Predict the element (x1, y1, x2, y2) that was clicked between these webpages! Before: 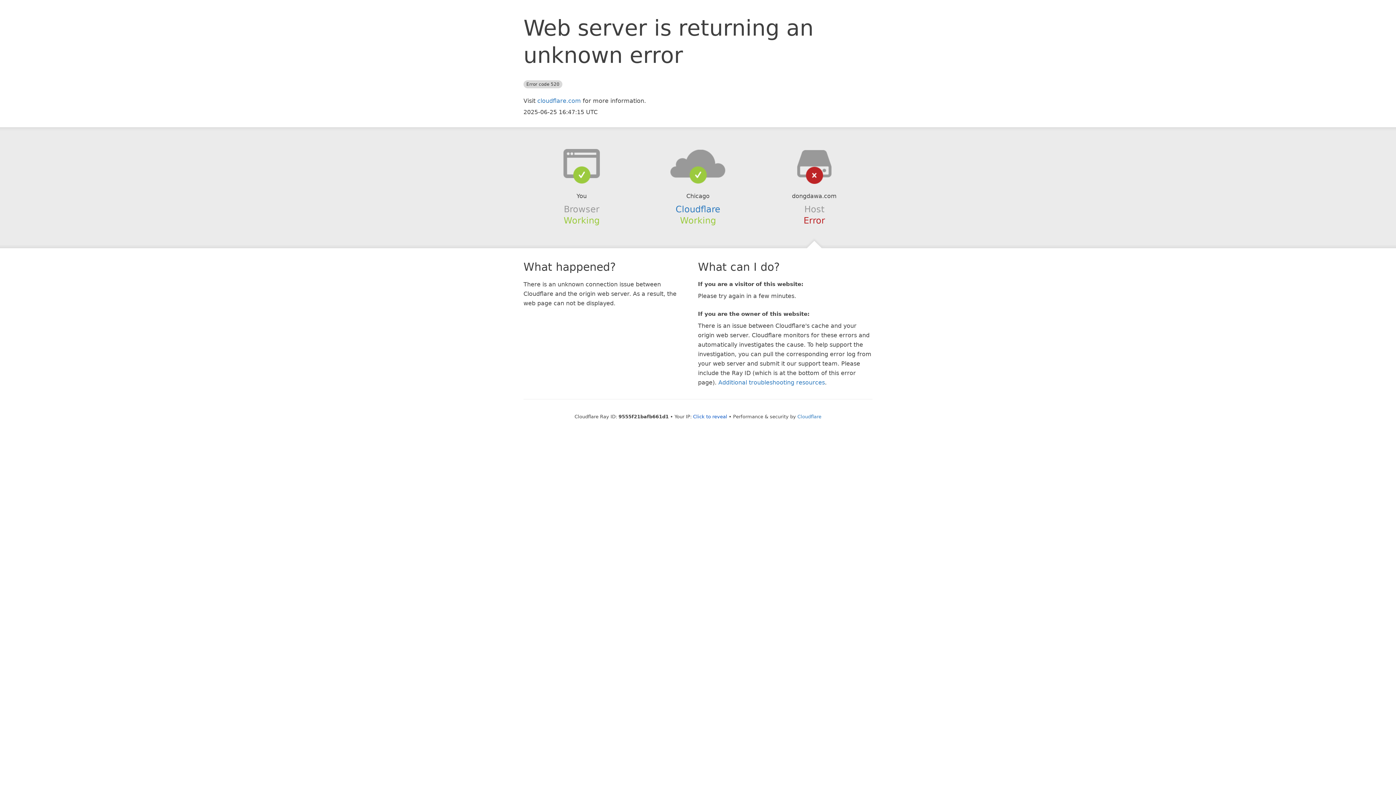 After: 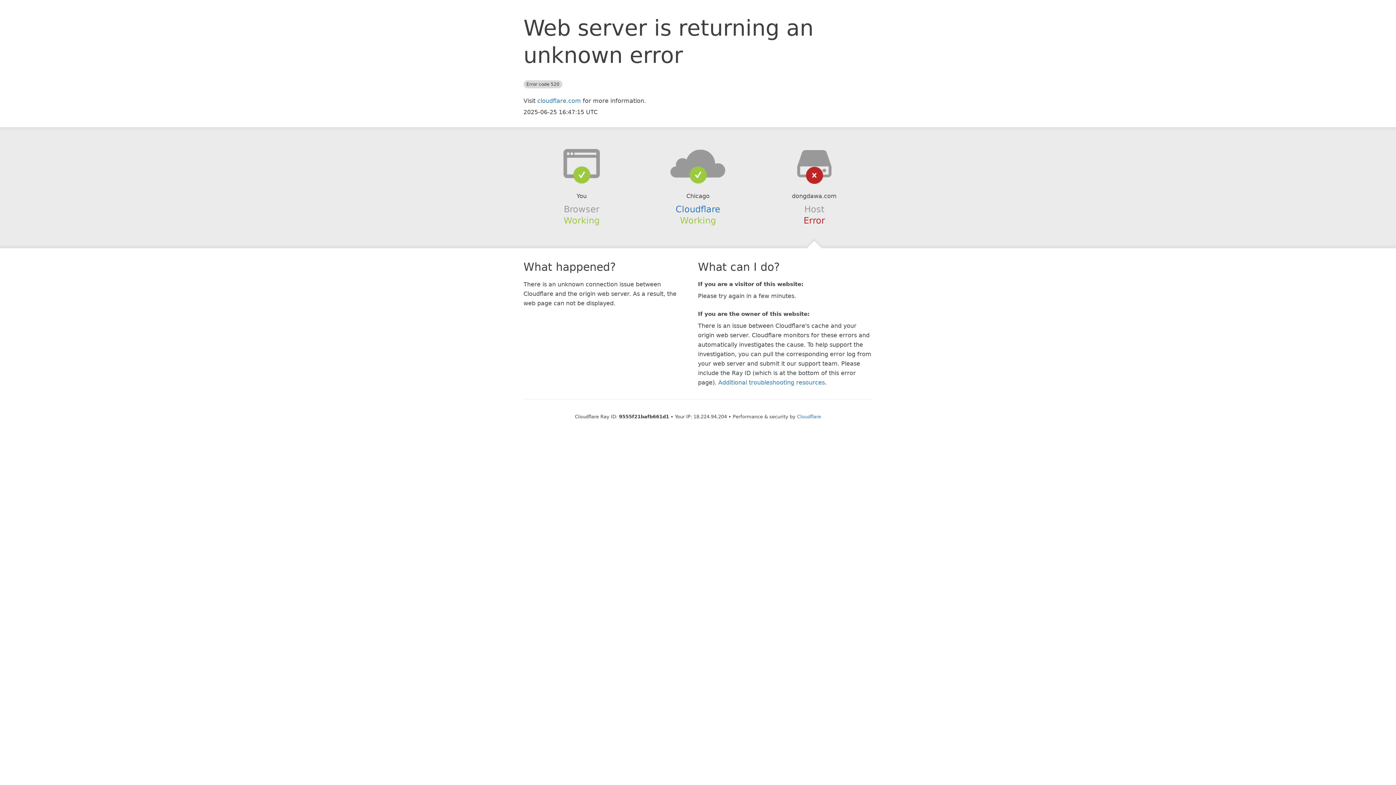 Action: label: Click to reveal bbox: (693, 414, 727, 419)